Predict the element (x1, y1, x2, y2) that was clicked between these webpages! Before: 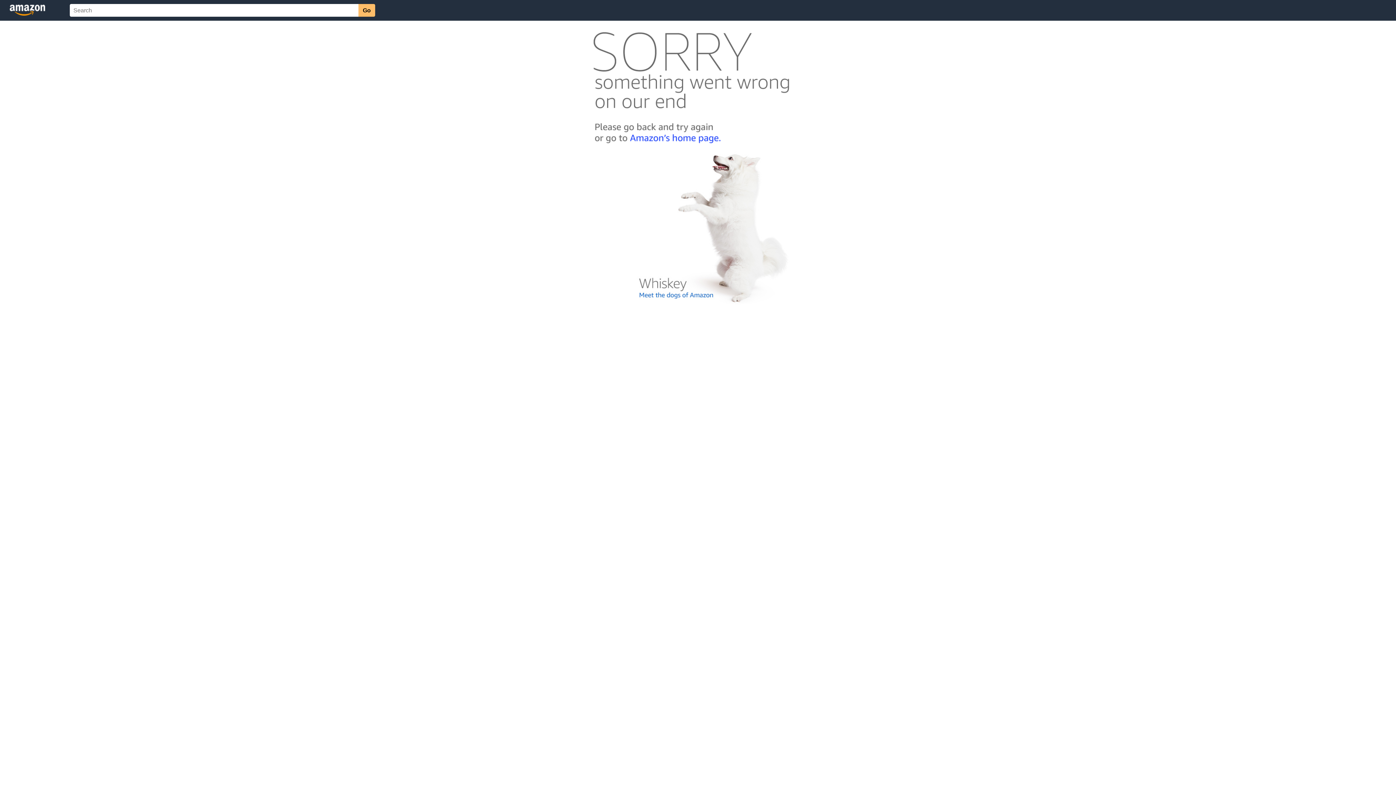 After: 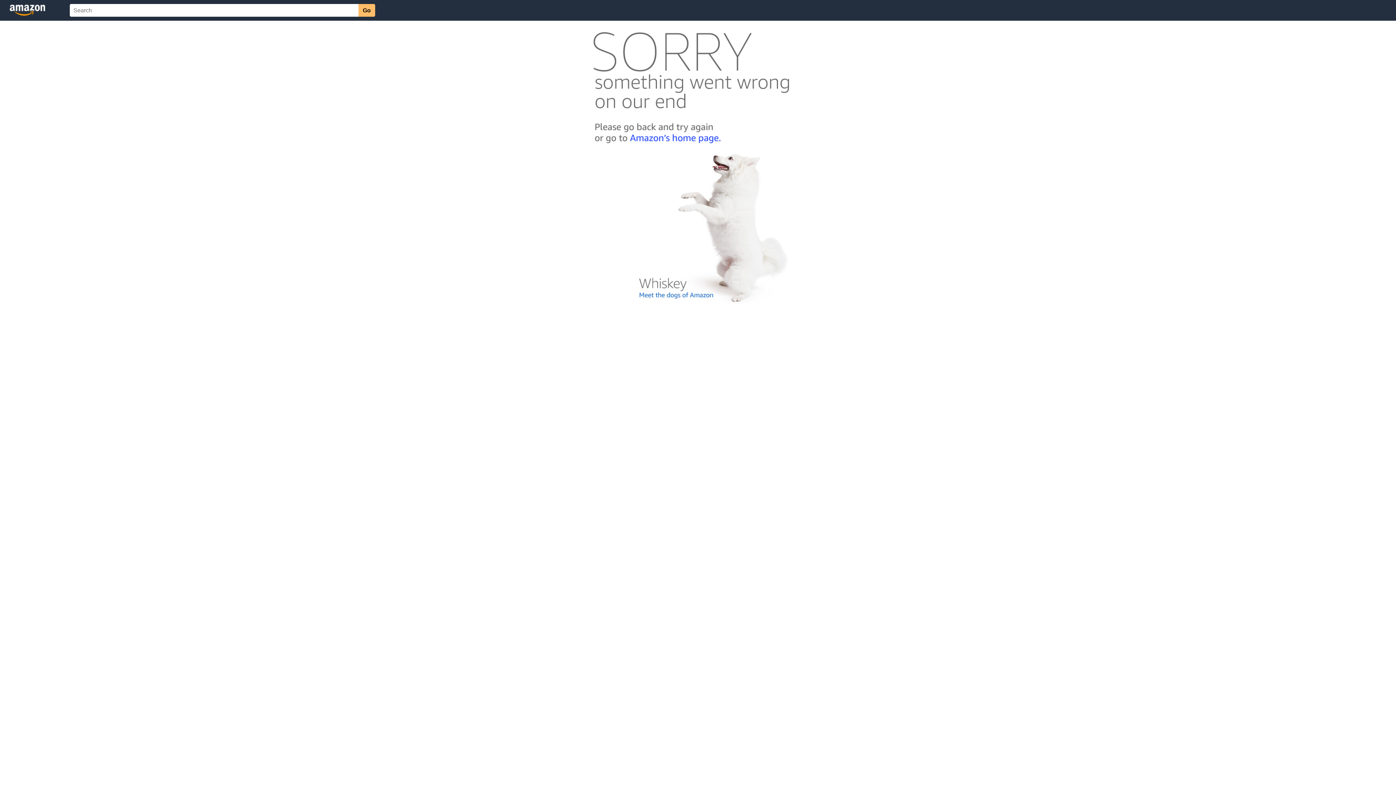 Action: bbox: (592, 300, 803, 306)